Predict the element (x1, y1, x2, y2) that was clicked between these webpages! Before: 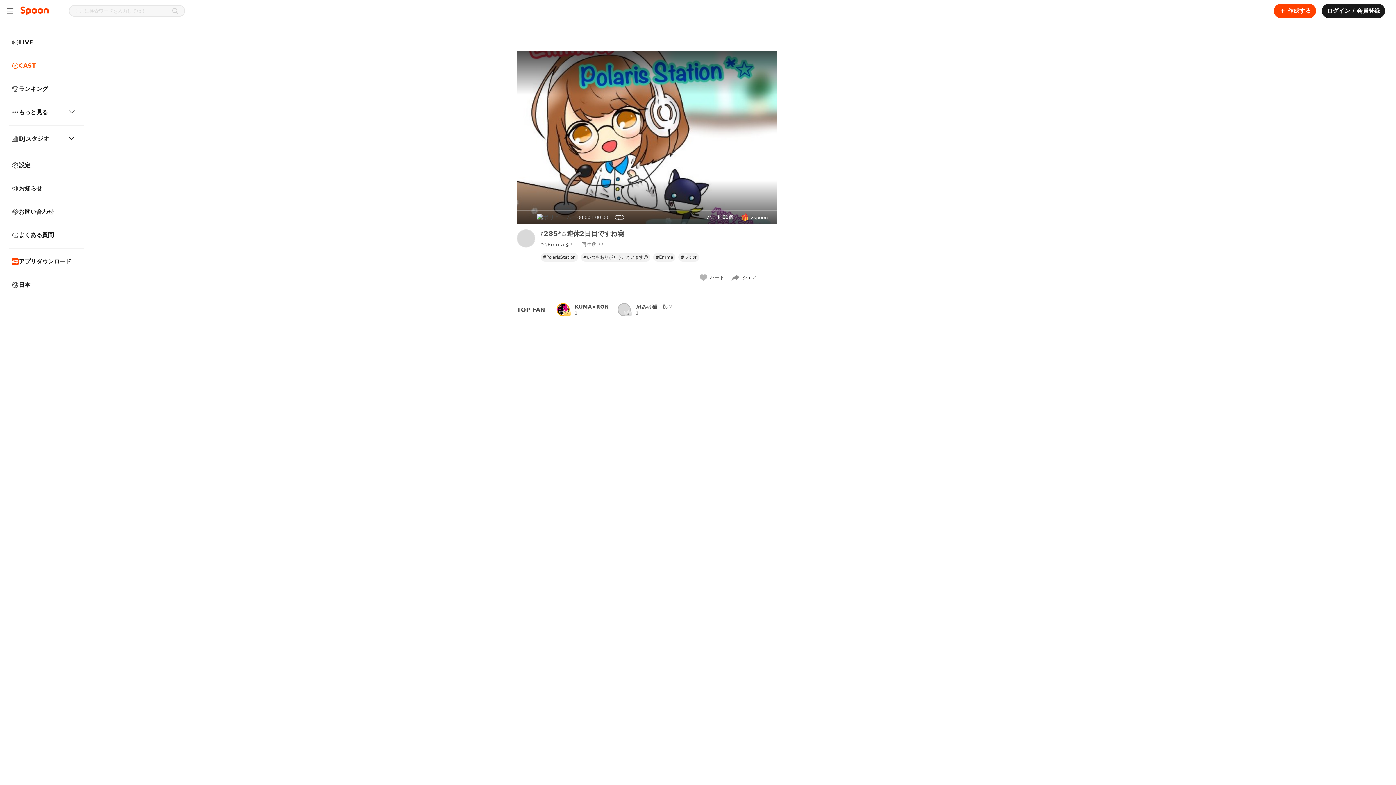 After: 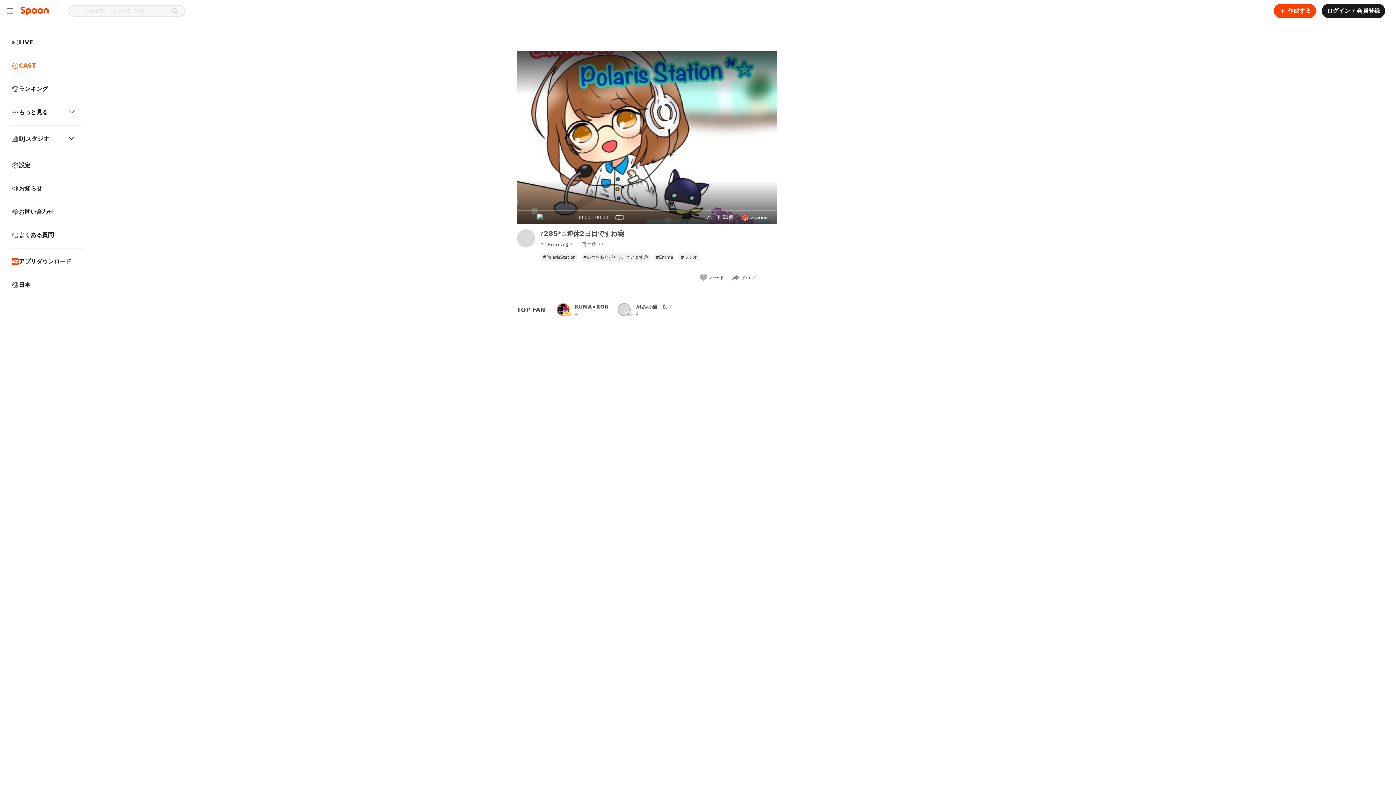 Action: label: ハート bbox: (697, 270, 724, 285)